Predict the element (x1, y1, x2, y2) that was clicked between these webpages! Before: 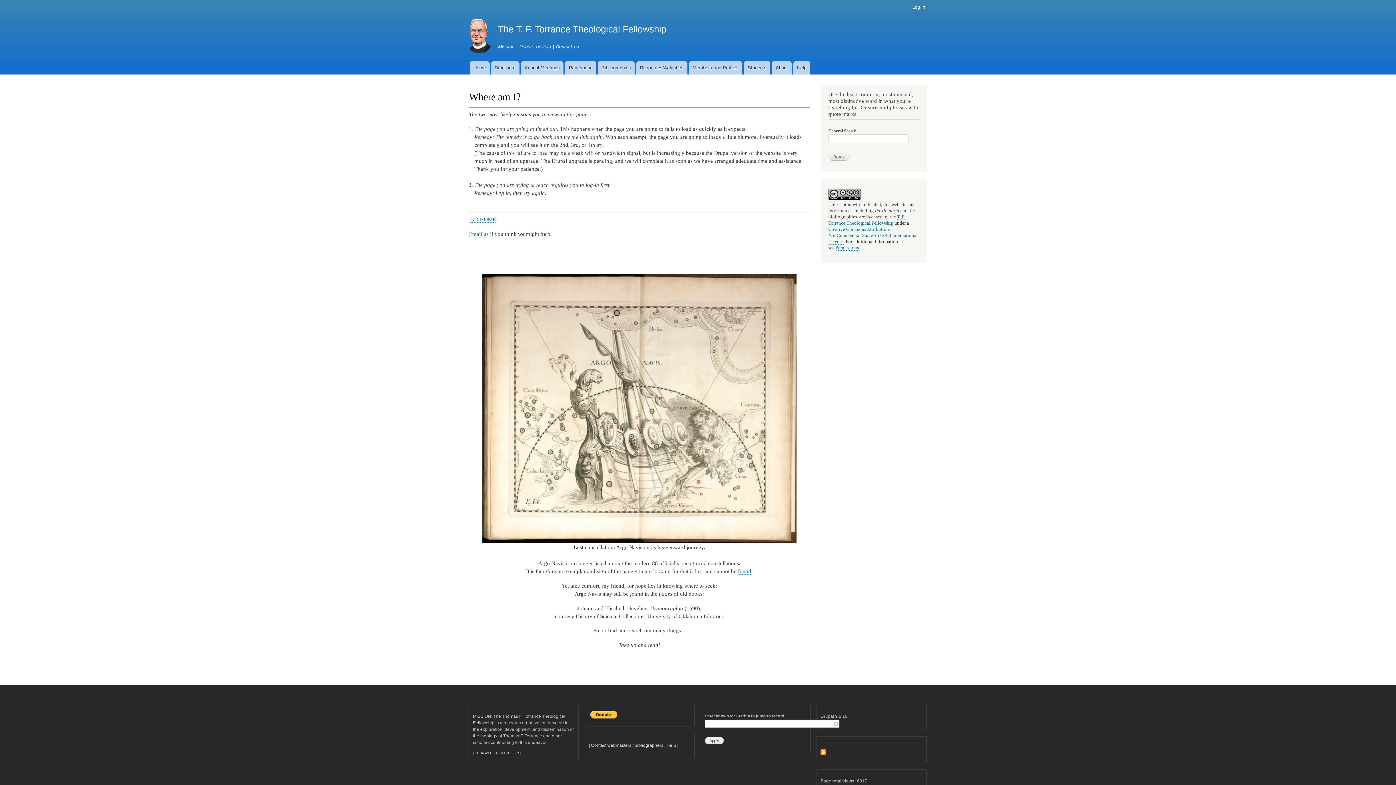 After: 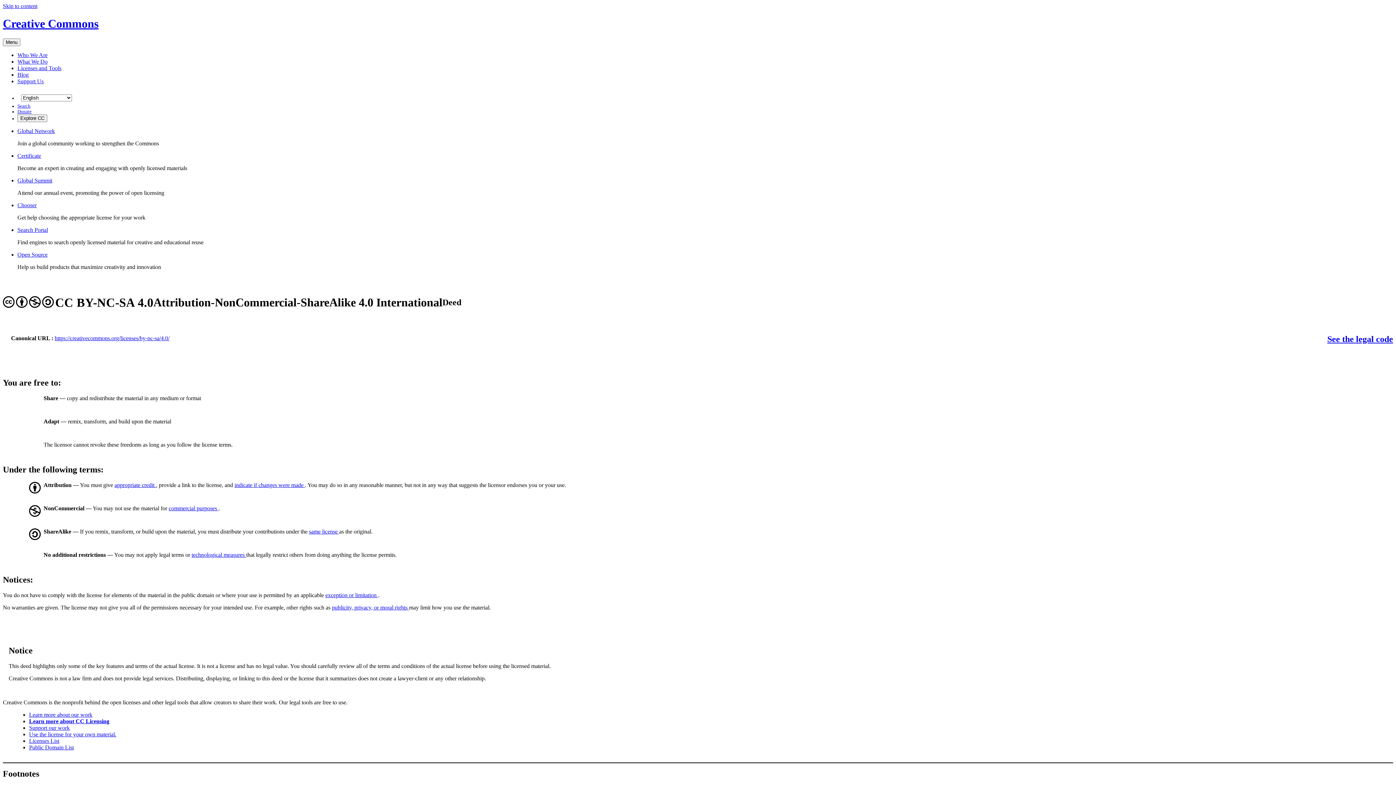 Action: bbox: (828, 196, 860, 201)